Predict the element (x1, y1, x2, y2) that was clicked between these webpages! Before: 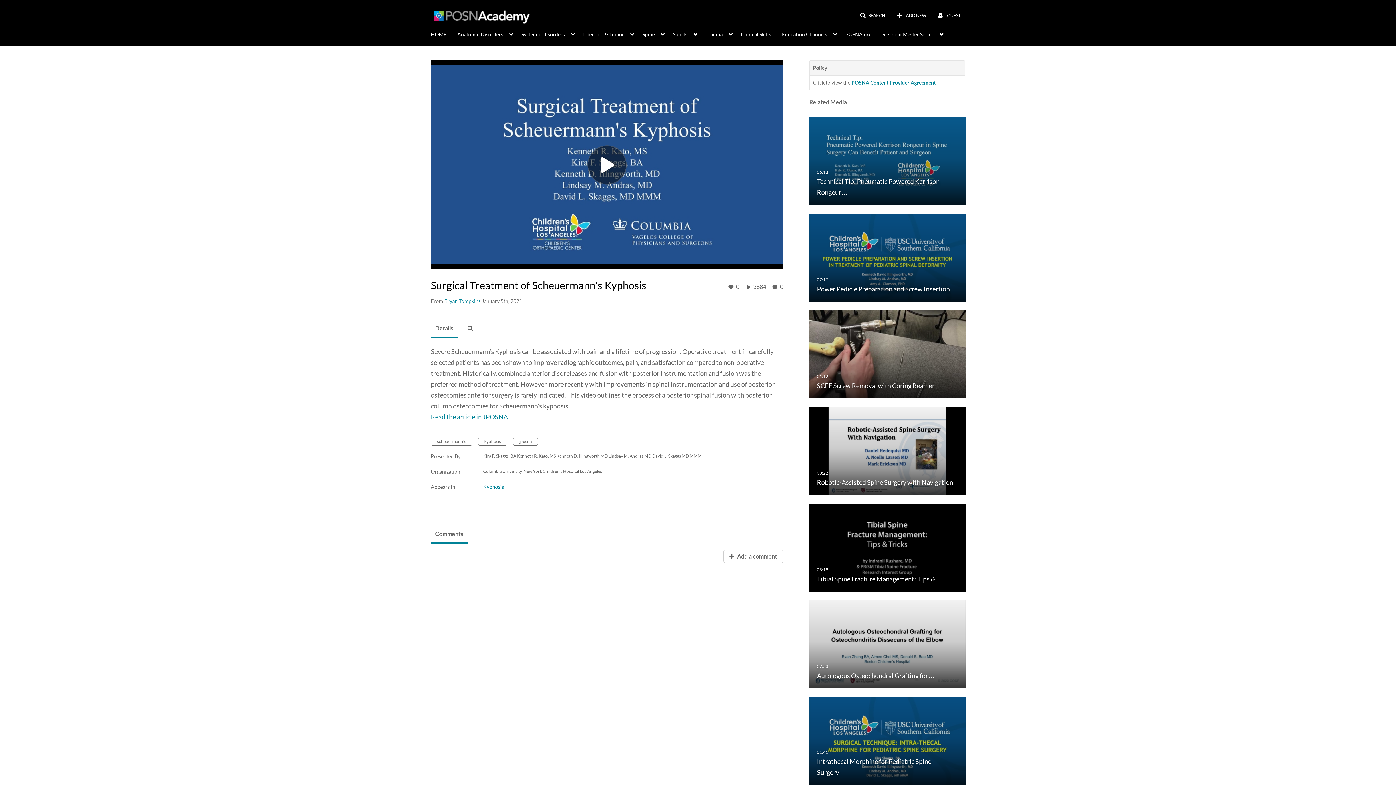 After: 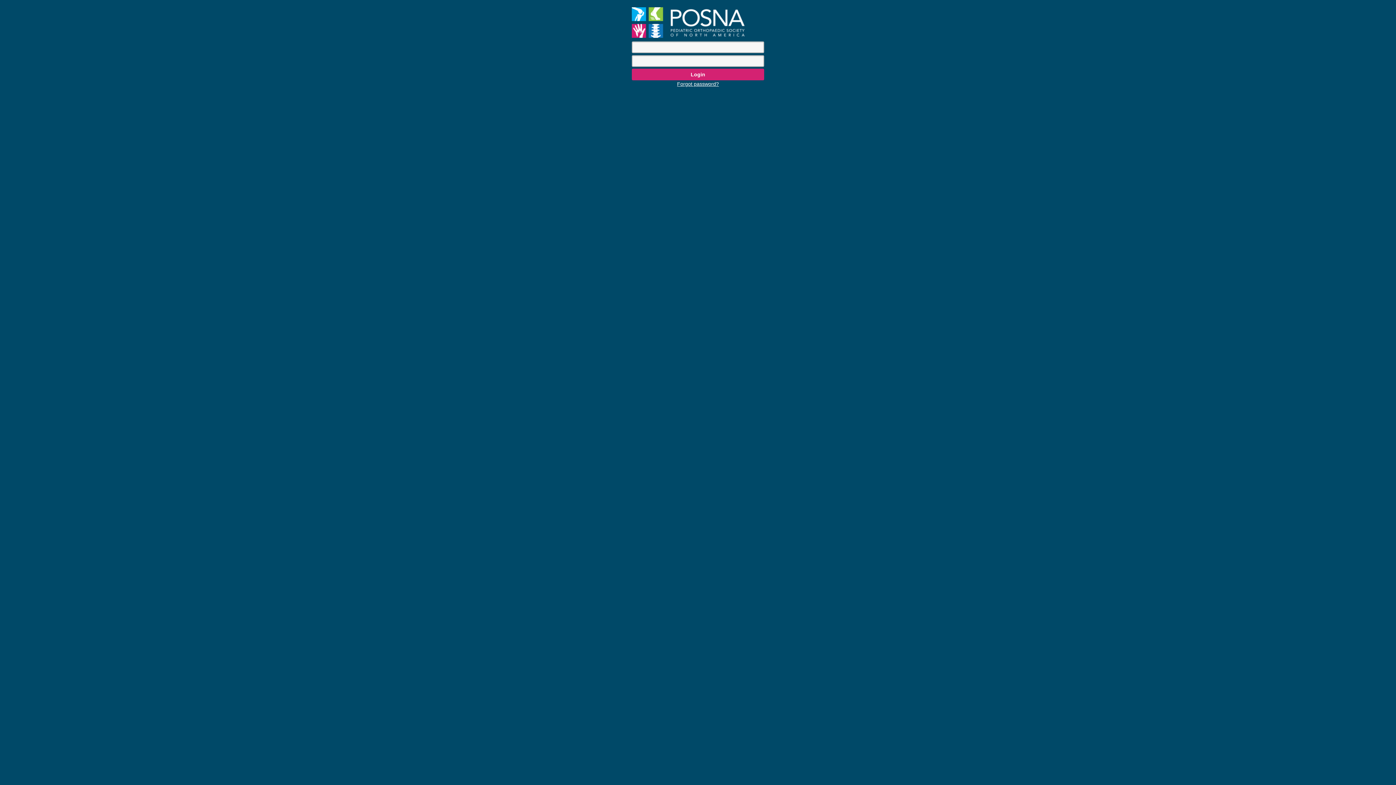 Action: bbox: (723, 550, 783, 563) label:  Add a comment